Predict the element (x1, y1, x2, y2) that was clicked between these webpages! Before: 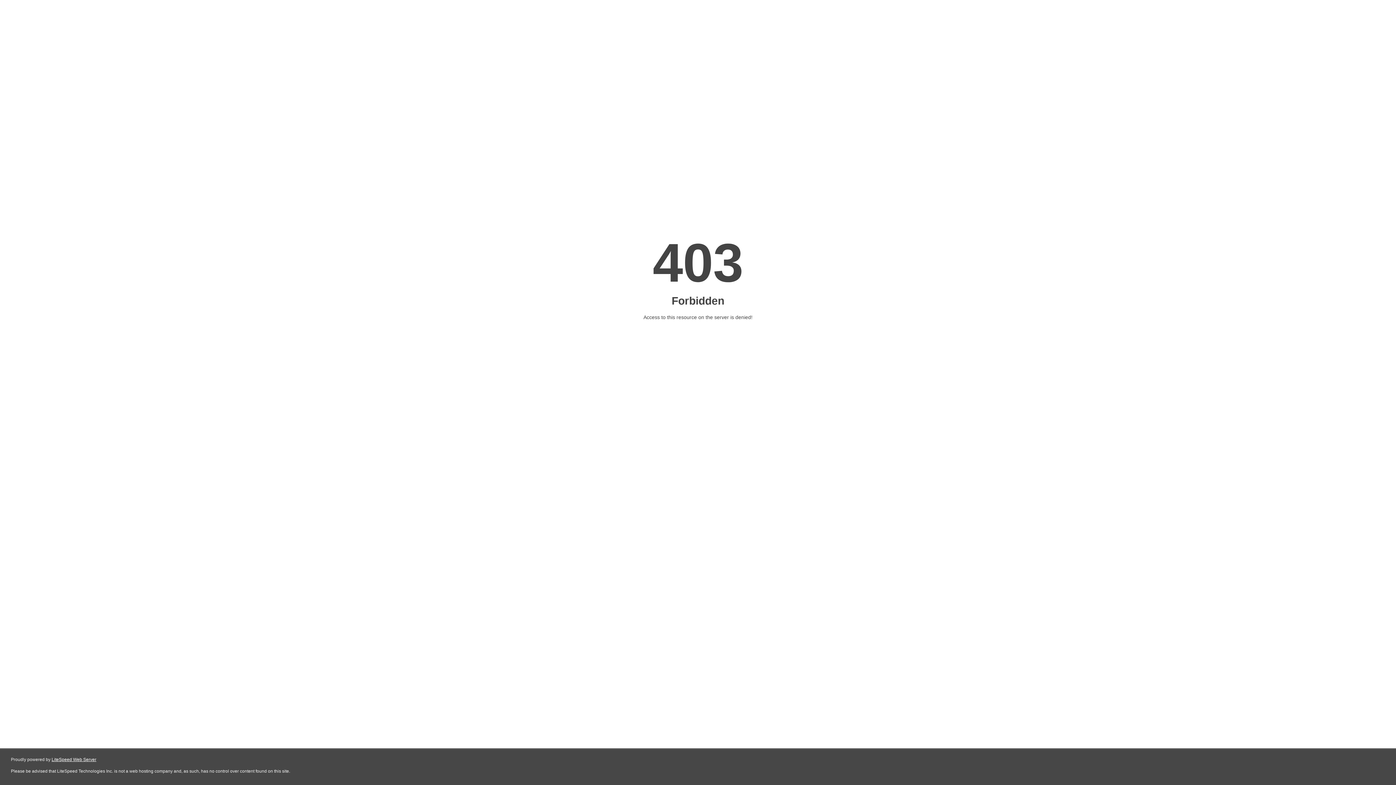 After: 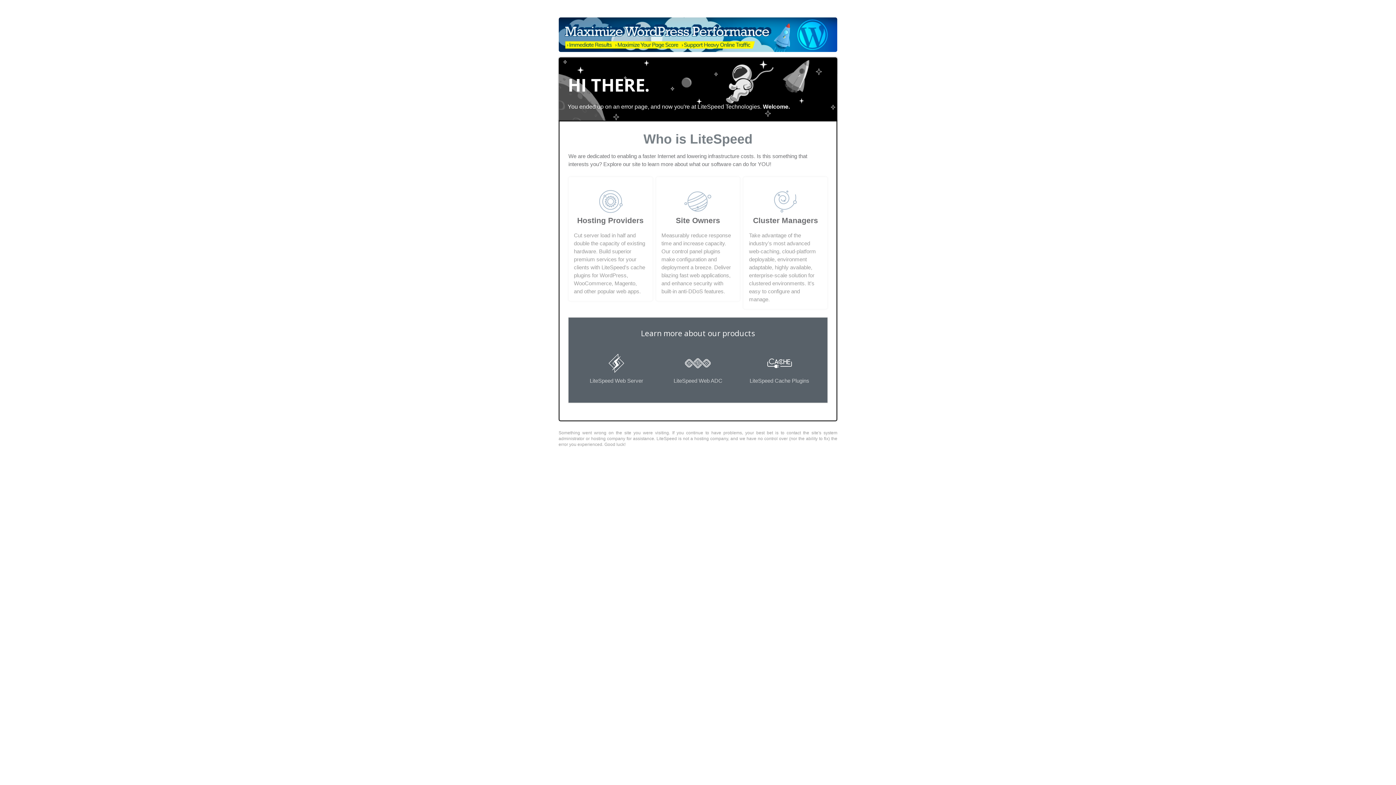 Action: bbox: (51, 757, 96, 762) label: LiteSpeed Web Server